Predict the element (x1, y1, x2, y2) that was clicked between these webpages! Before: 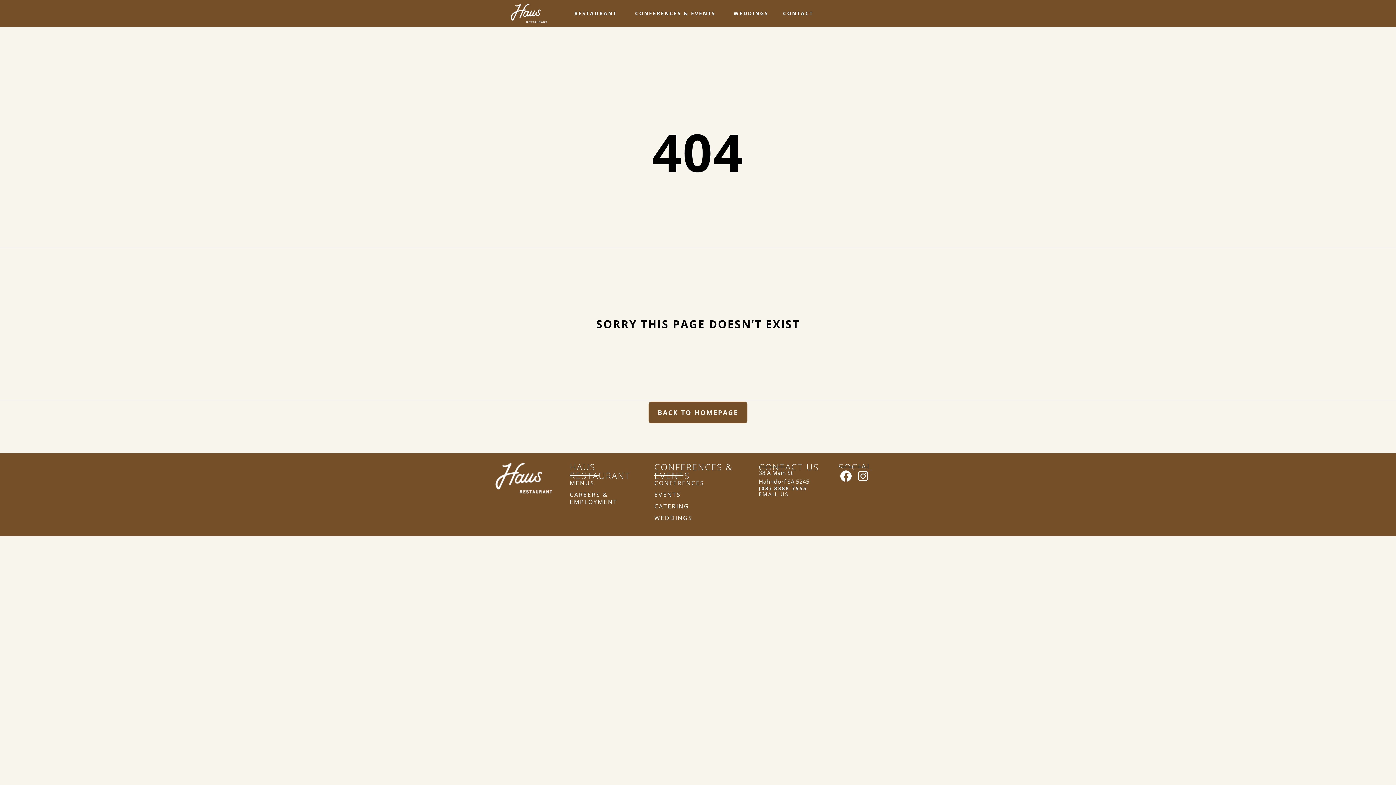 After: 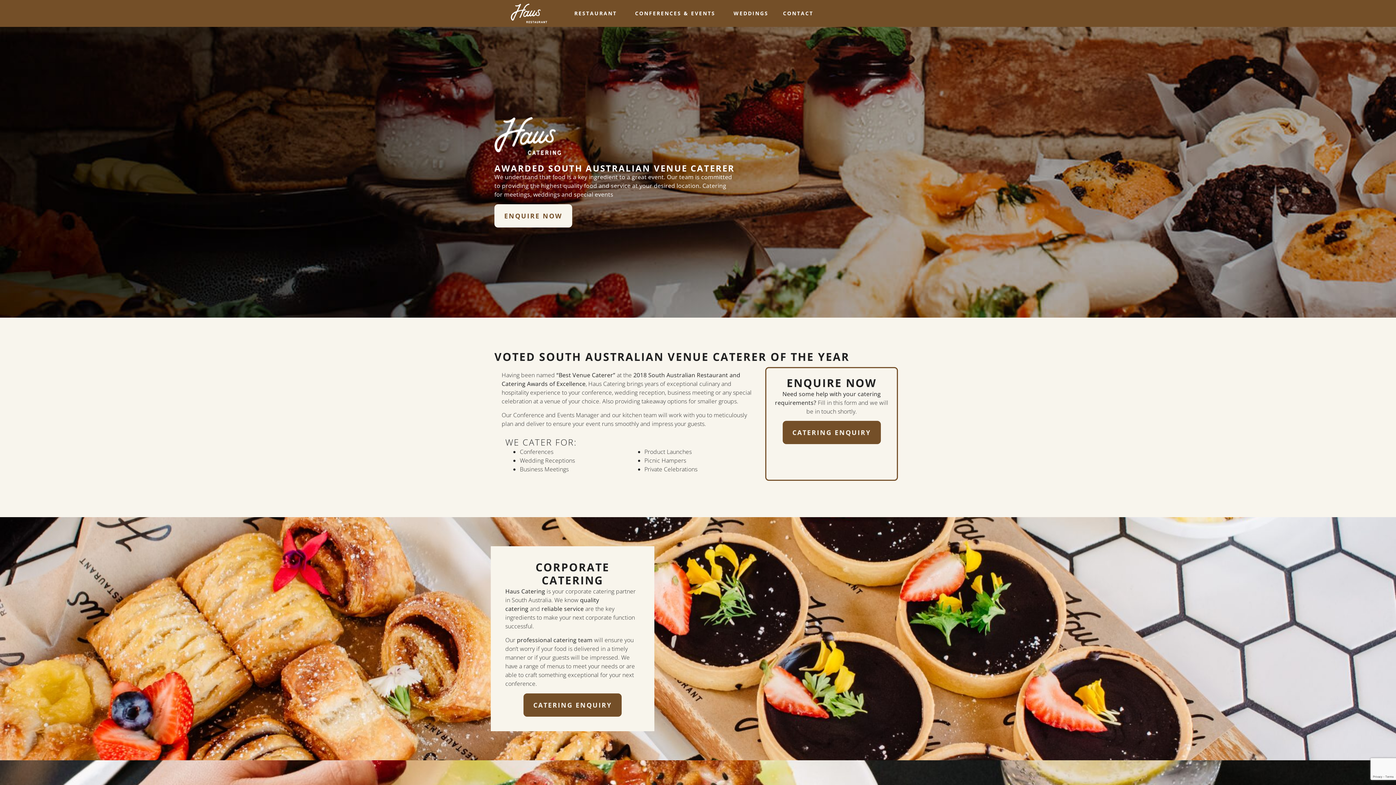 Action: bbox: (654, 500, 751, 512) label: CATERING